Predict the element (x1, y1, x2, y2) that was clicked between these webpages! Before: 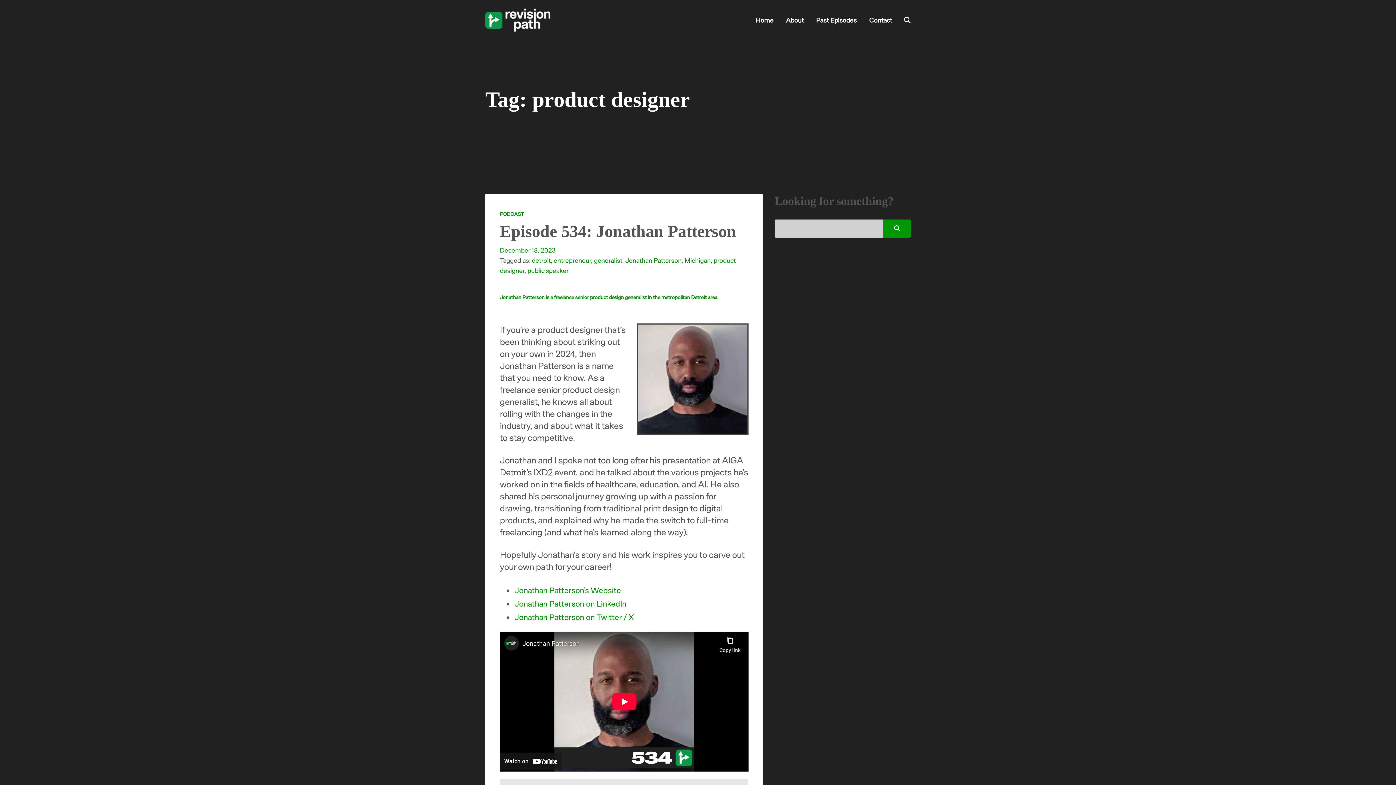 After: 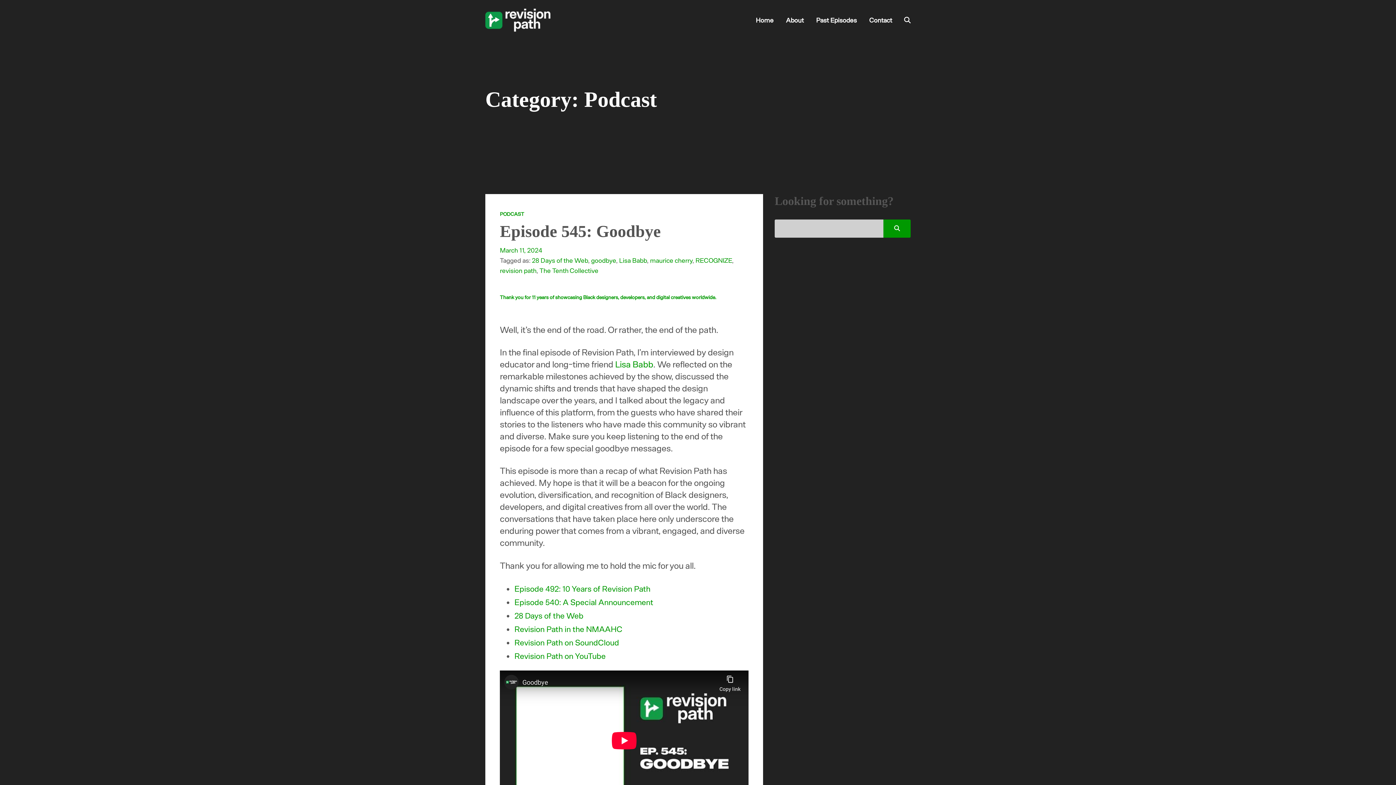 Action: label: PODCAST bbox: (500, 210, 524, 217)